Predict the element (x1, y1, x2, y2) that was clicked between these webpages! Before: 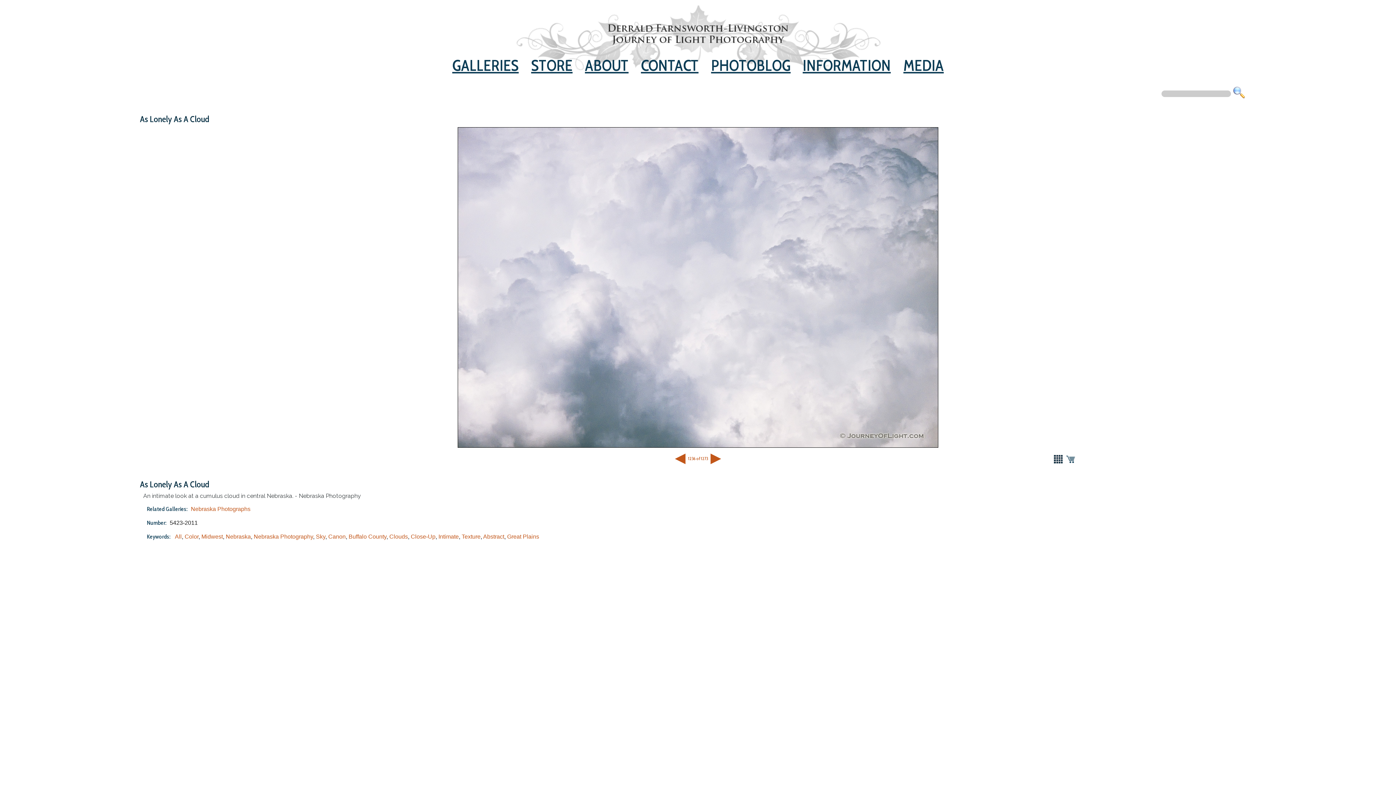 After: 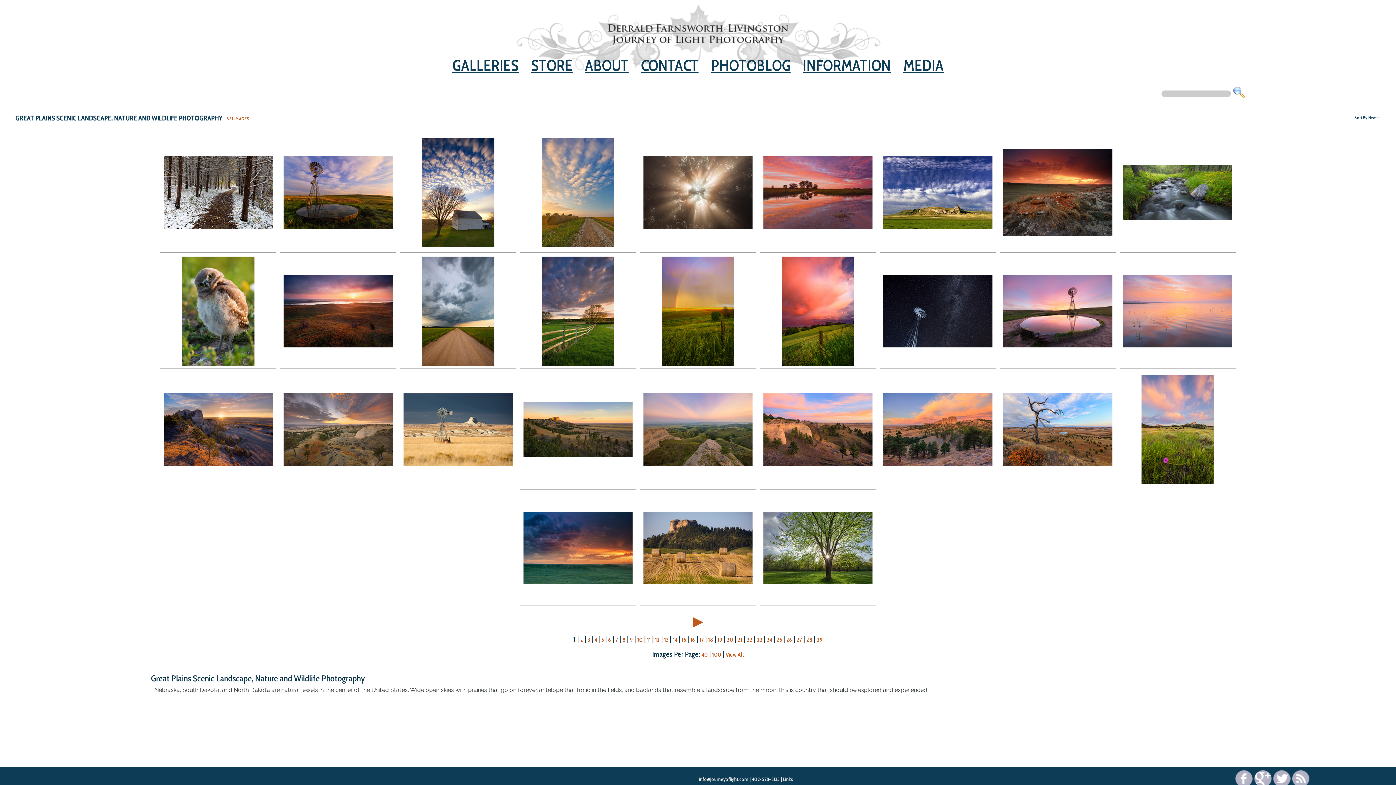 Action: label: Great Plains bbox: (507, 533, 539, 540)